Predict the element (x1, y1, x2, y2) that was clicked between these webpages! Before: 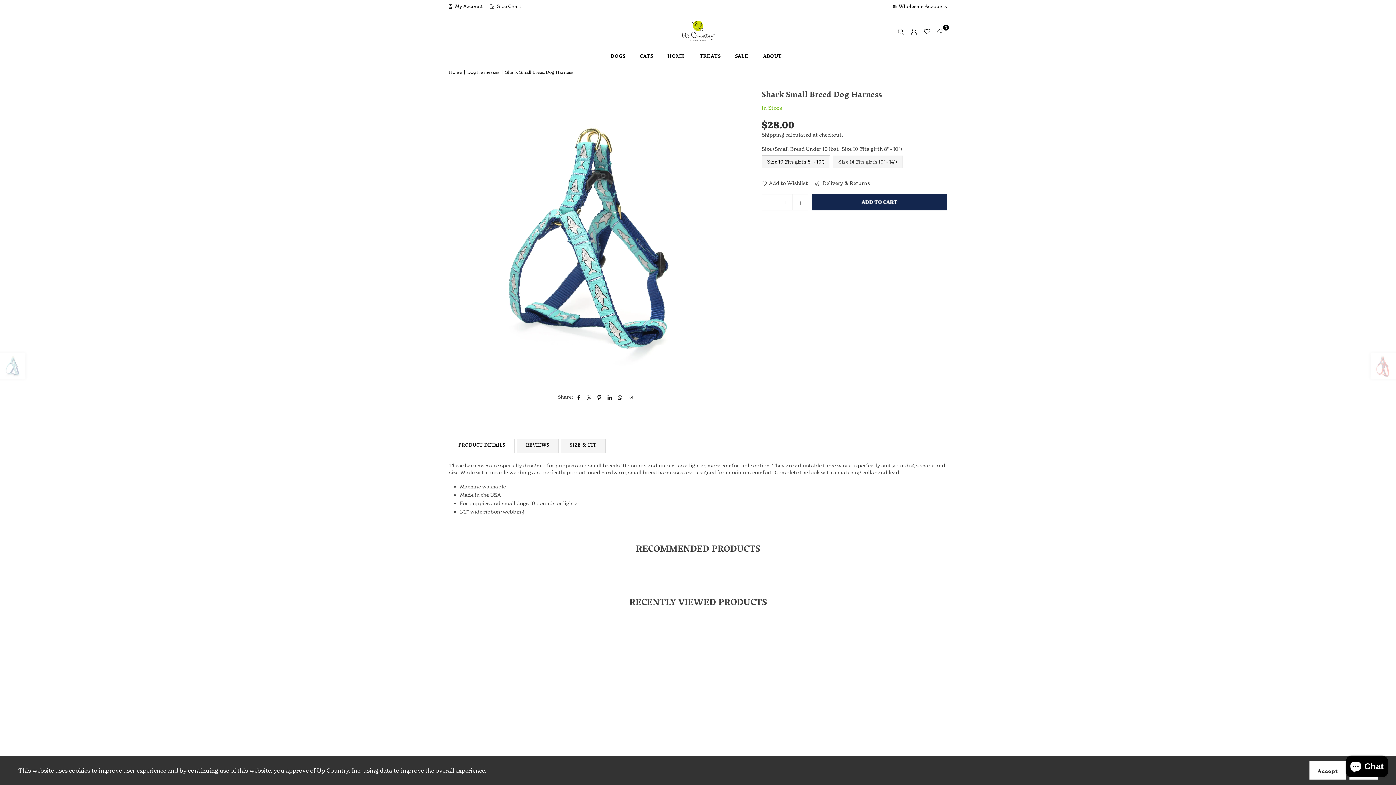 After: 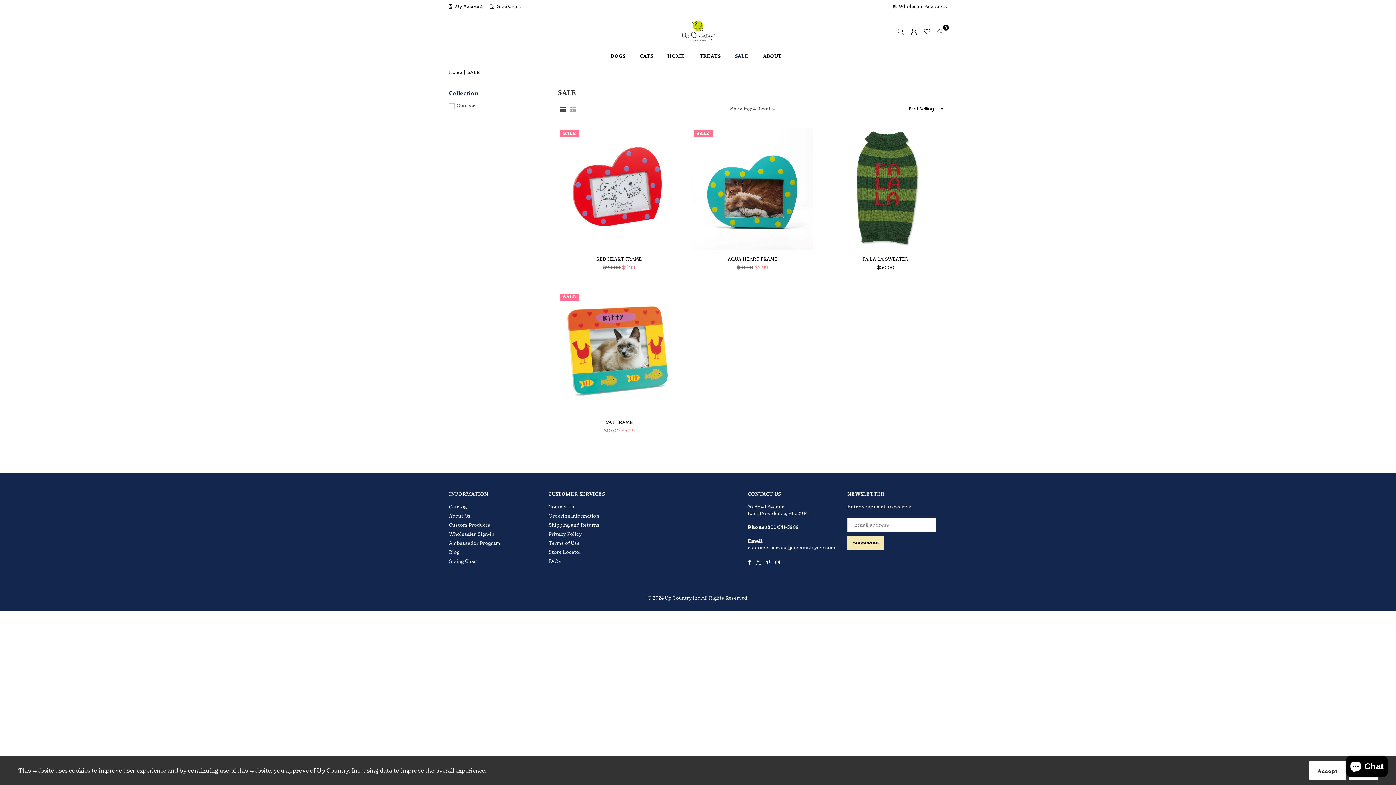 Action: label: SALE bbox: (729, 49, 754, 64)